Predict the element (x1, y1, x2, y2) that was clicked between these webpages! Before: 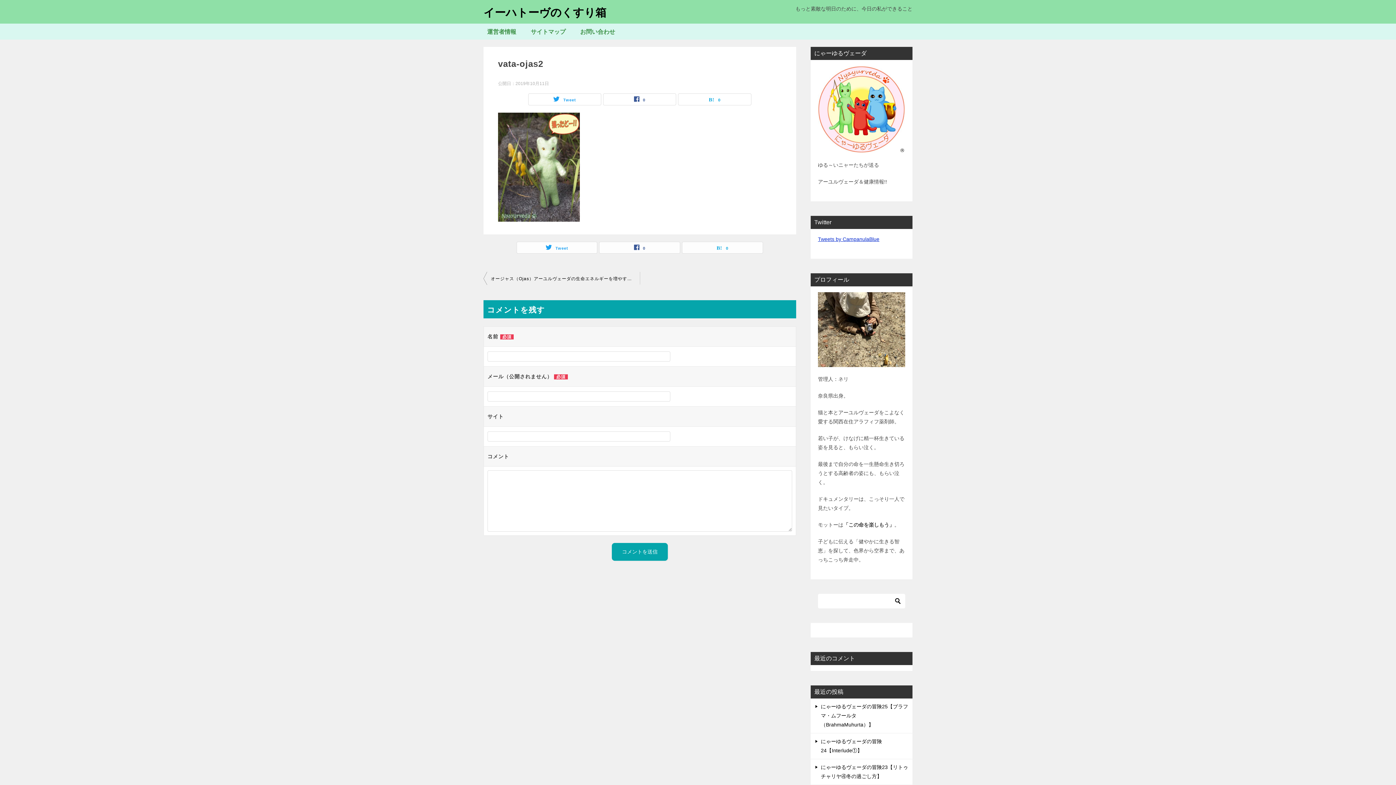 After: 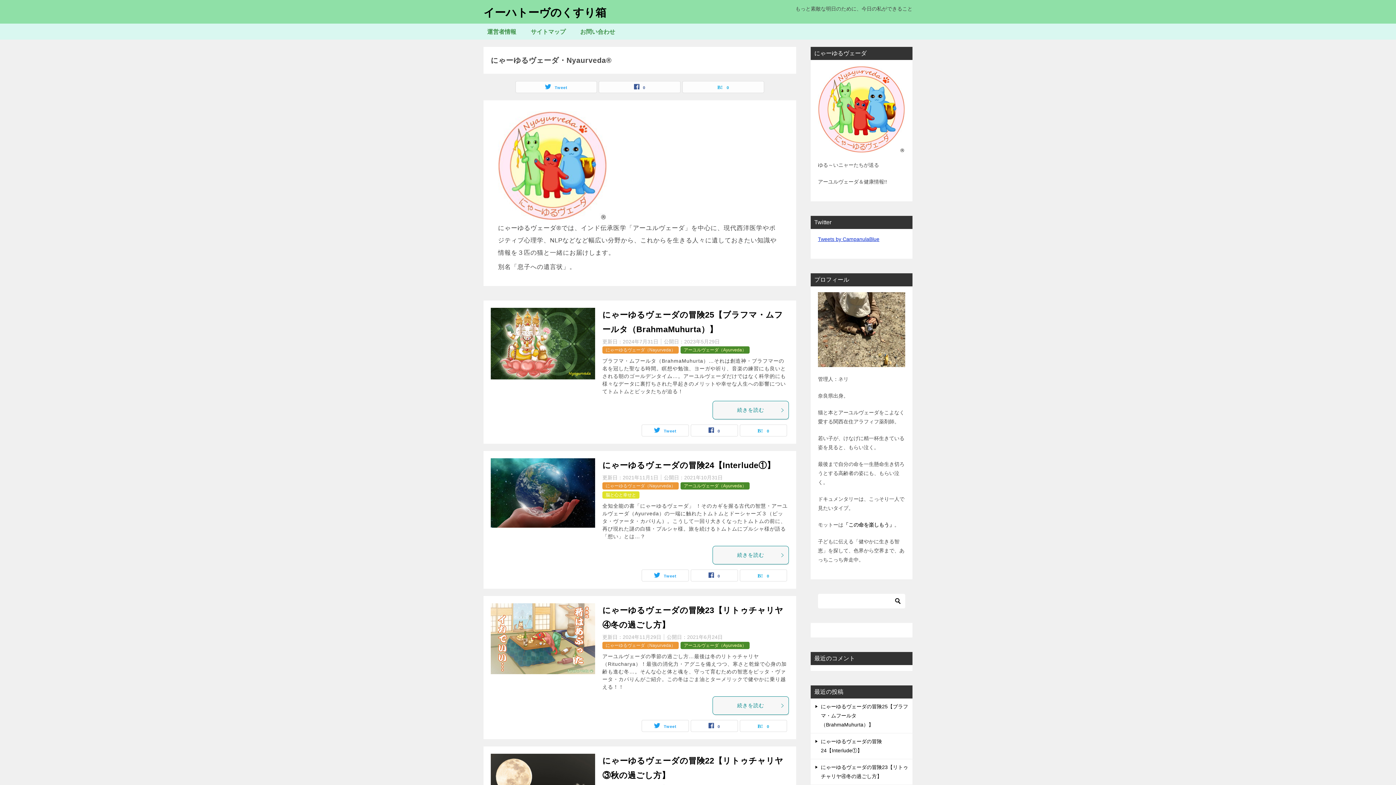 Action: bbox: (818, 145, 905, 151)